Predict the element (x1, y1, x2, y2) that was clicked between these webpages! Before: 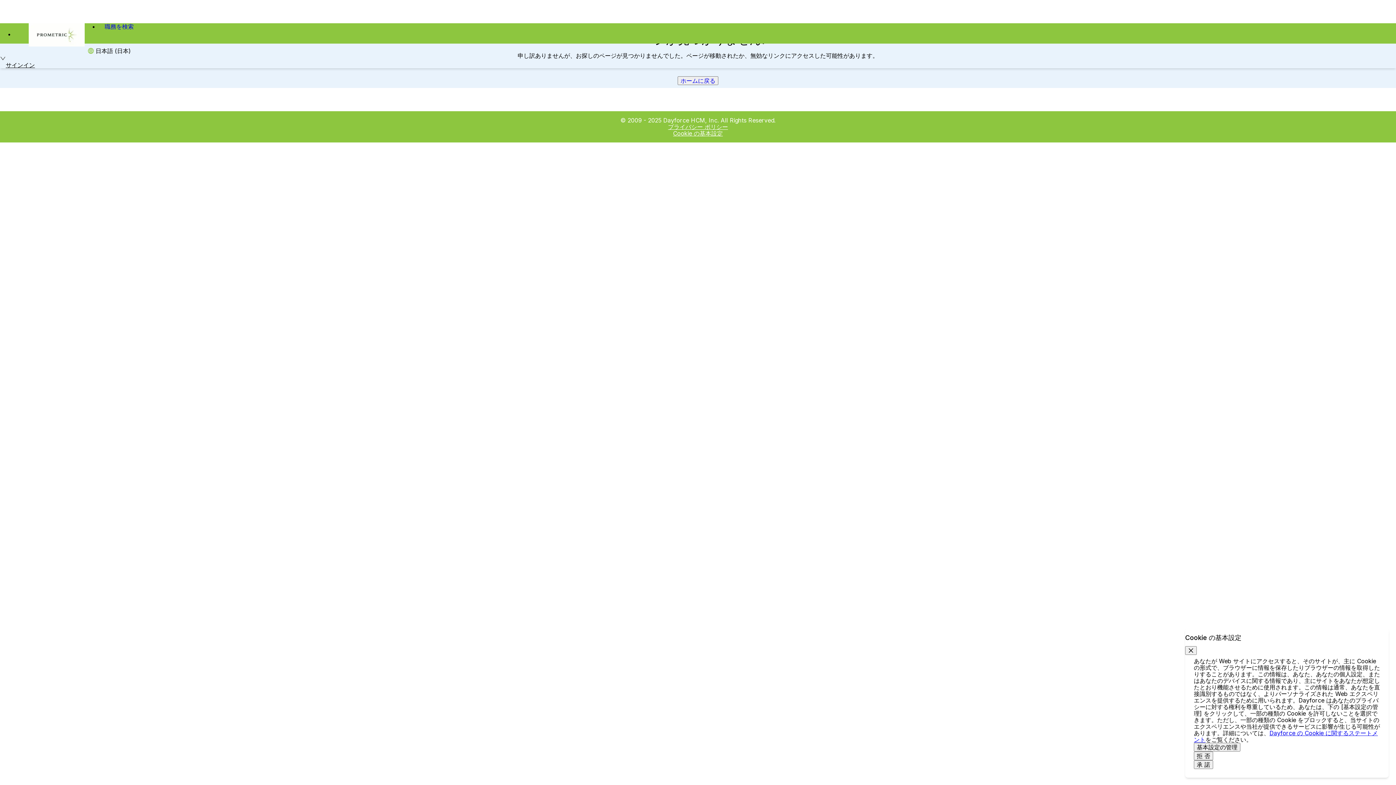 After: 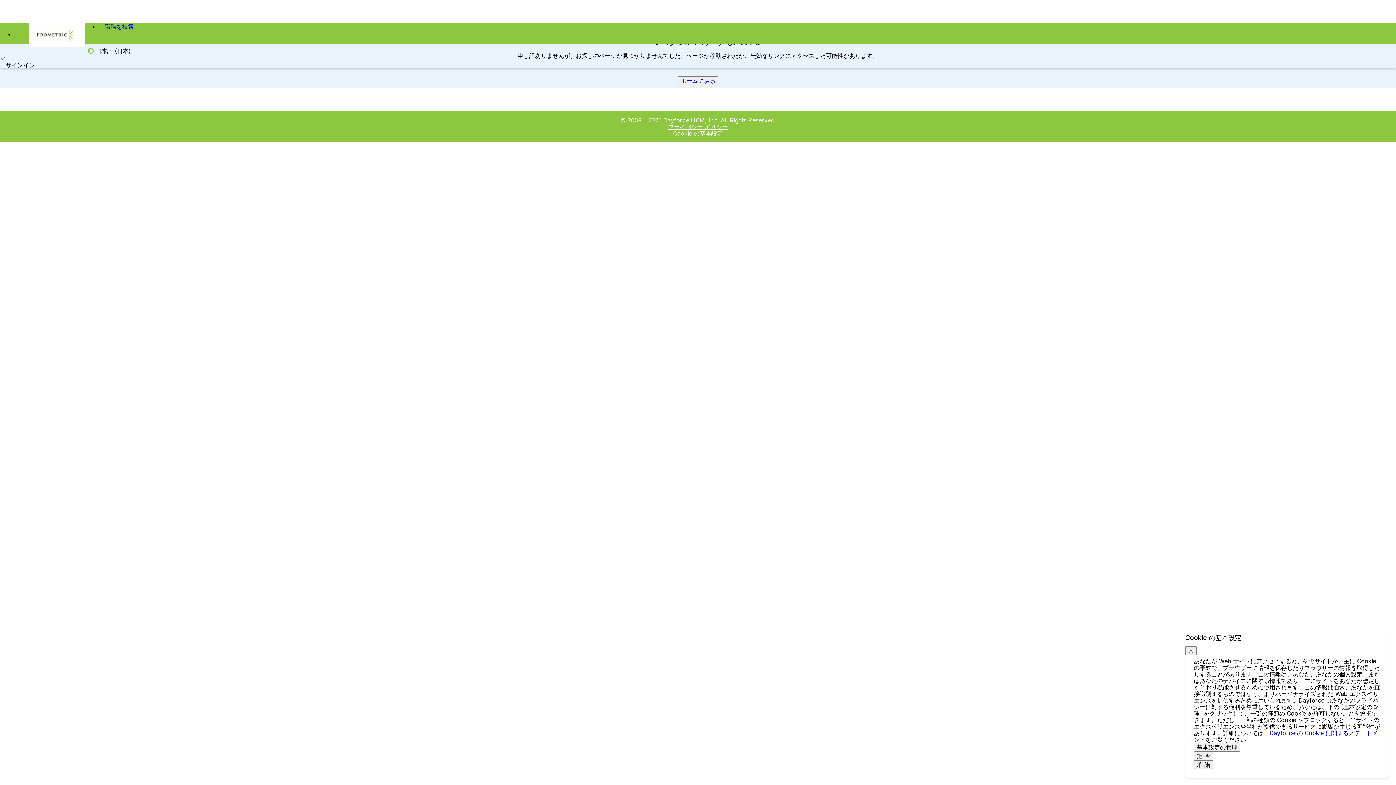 Action: label: プライバシー ポリシー bbox: (668, 123, 728, 130)